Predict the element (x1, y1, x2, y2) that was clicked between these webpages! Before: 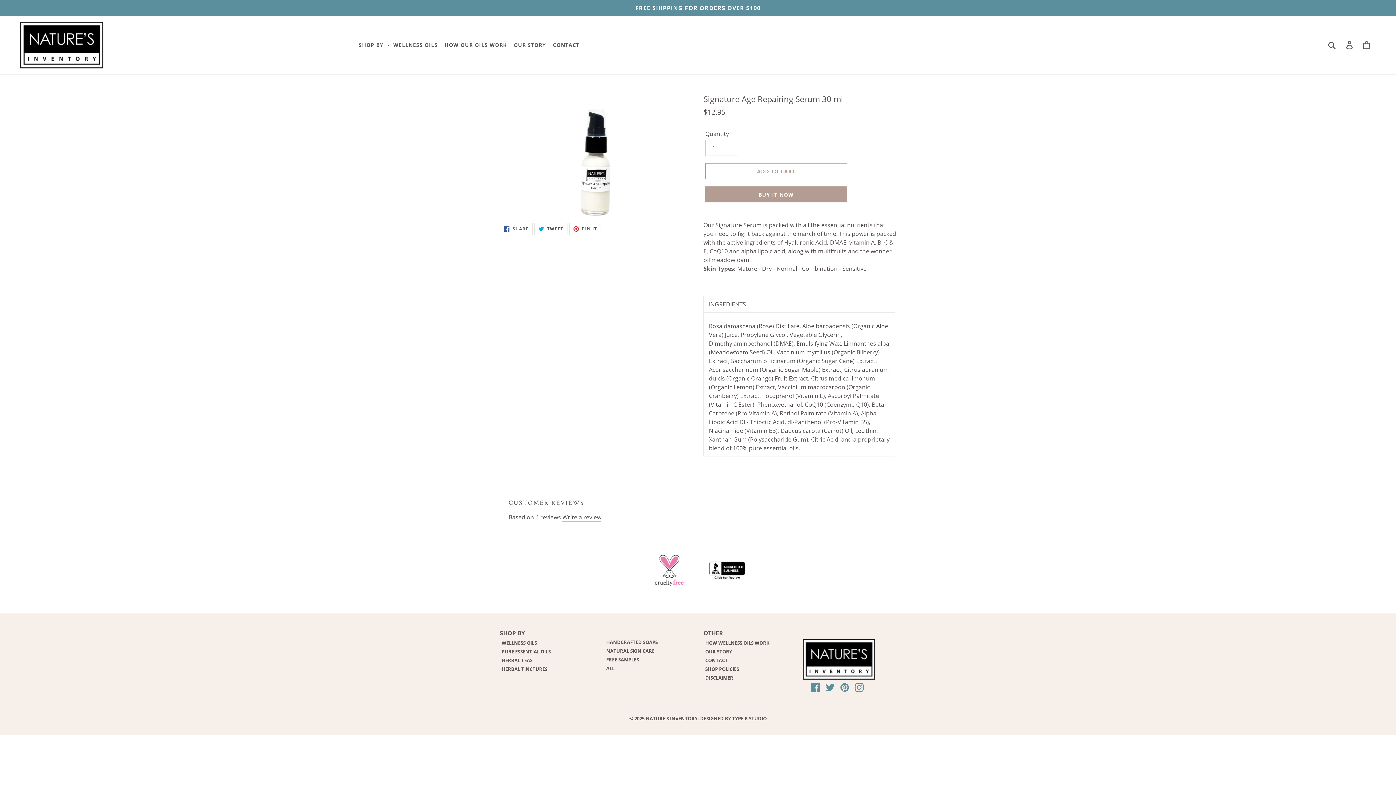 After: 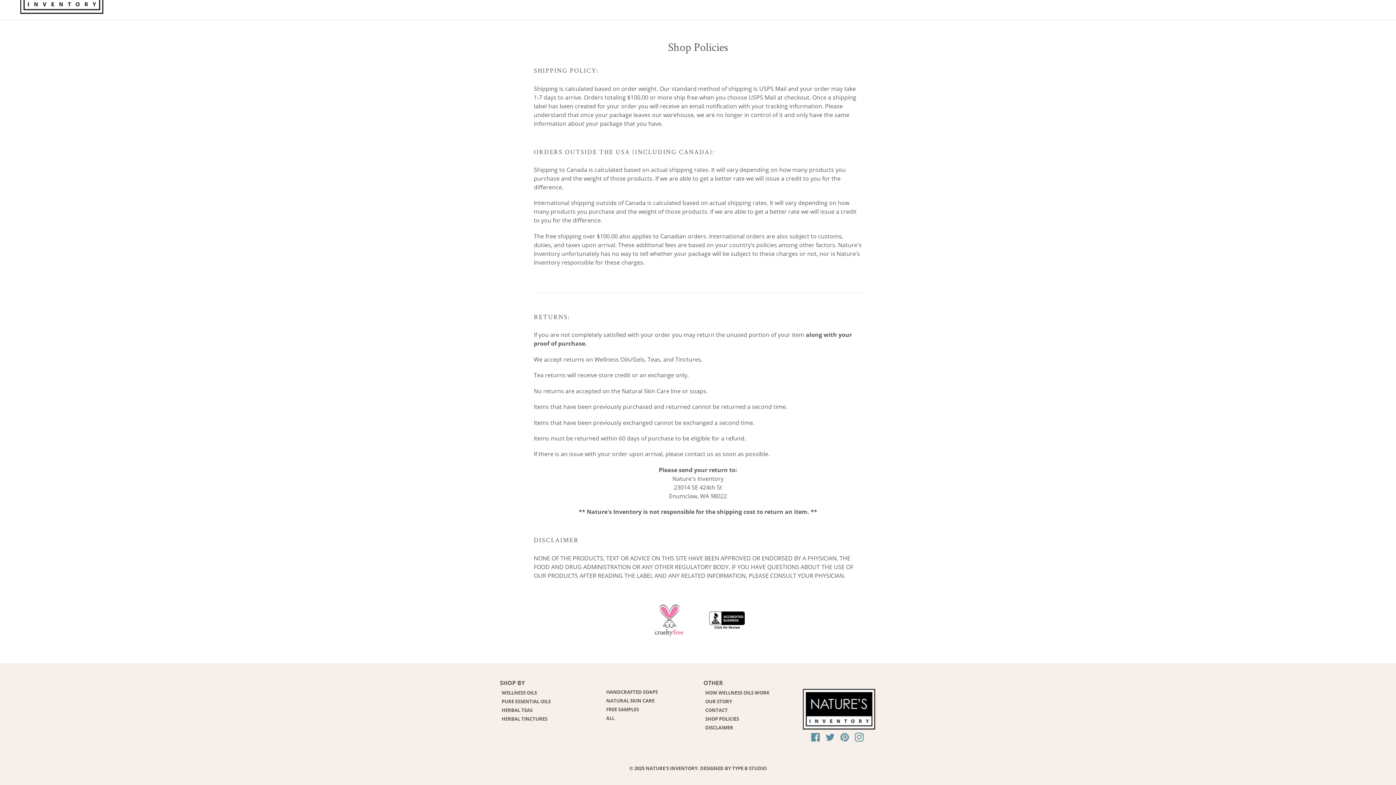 Action: bbox: (705, 674, 733, 681) label: DISCLAIMER